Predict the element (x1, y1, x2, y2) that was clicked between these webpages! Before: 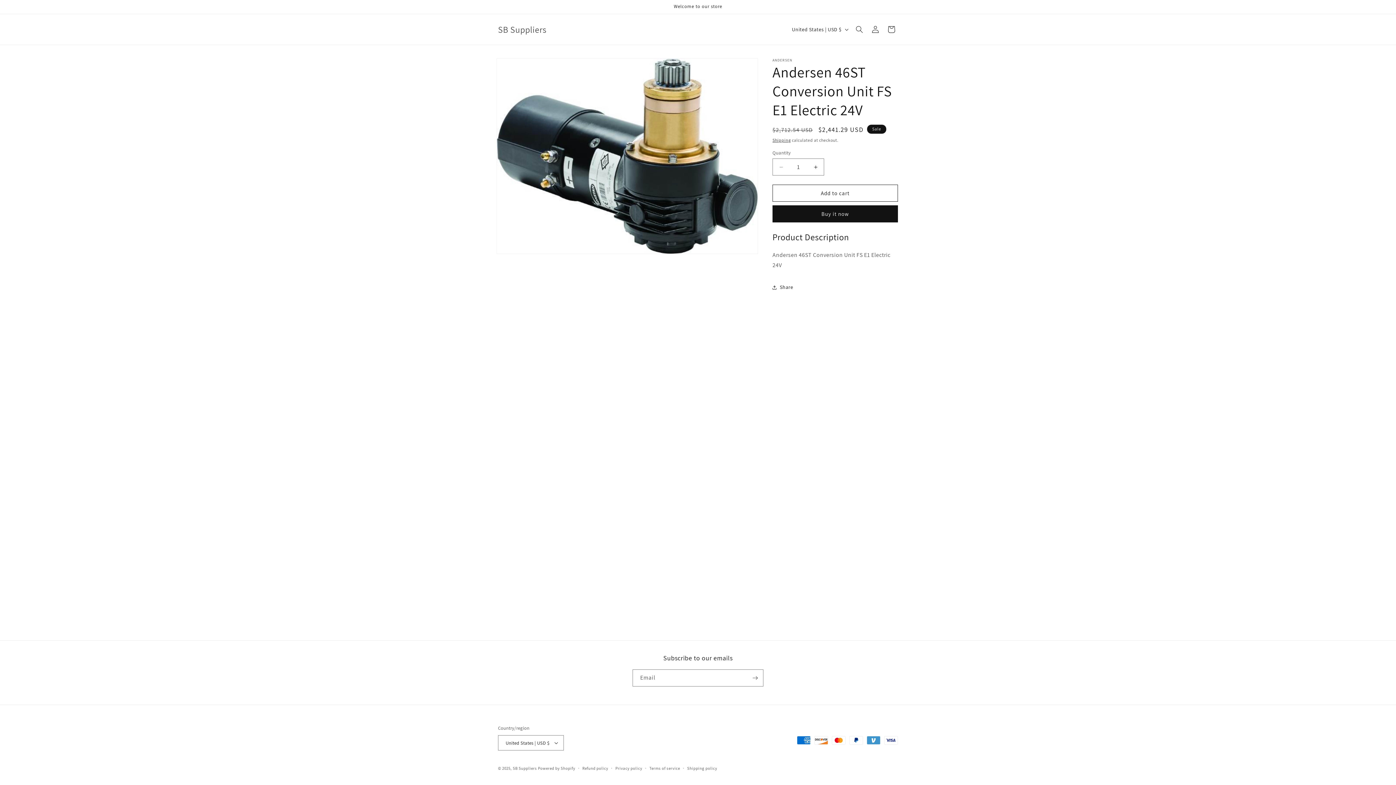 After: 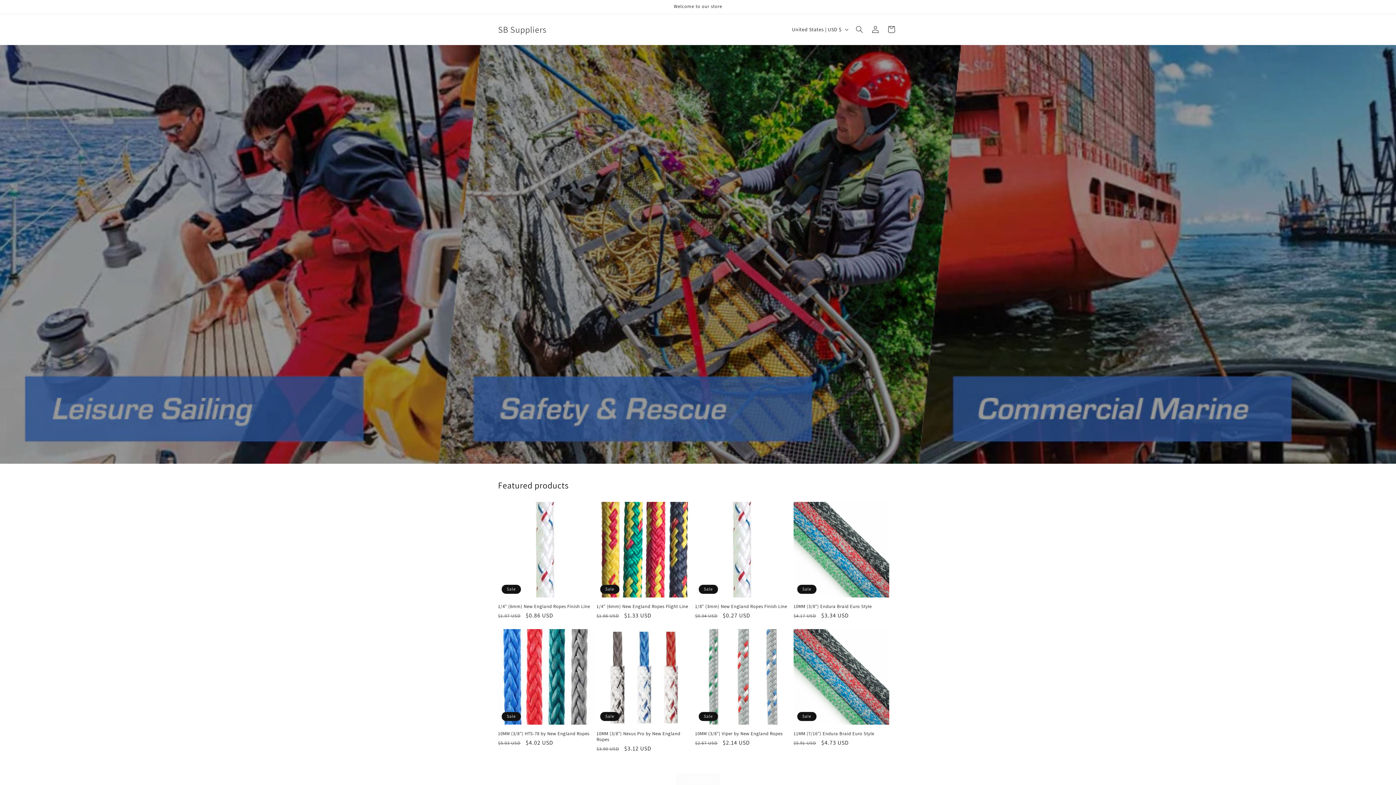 Action: bbox: (495, 22, 549, 36) label: SB Suppliers